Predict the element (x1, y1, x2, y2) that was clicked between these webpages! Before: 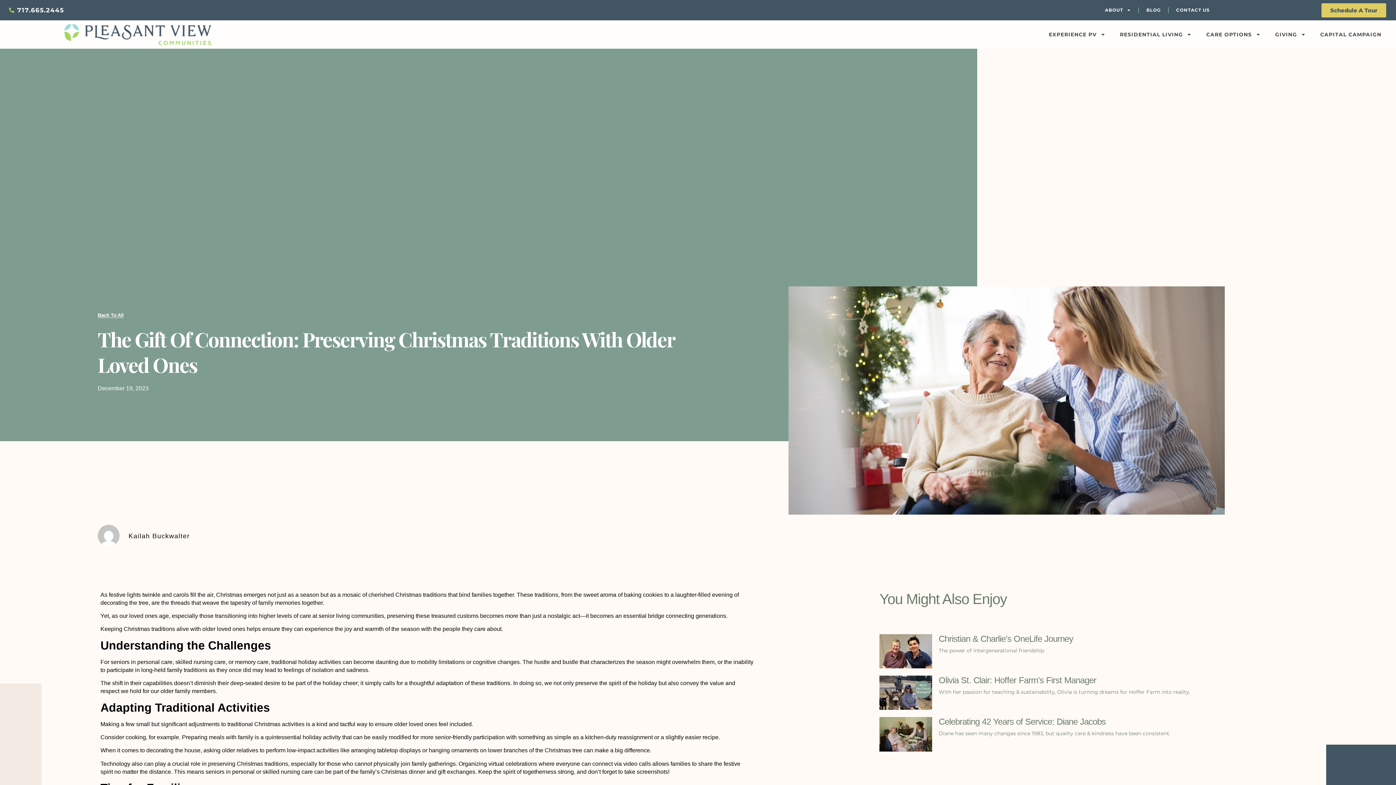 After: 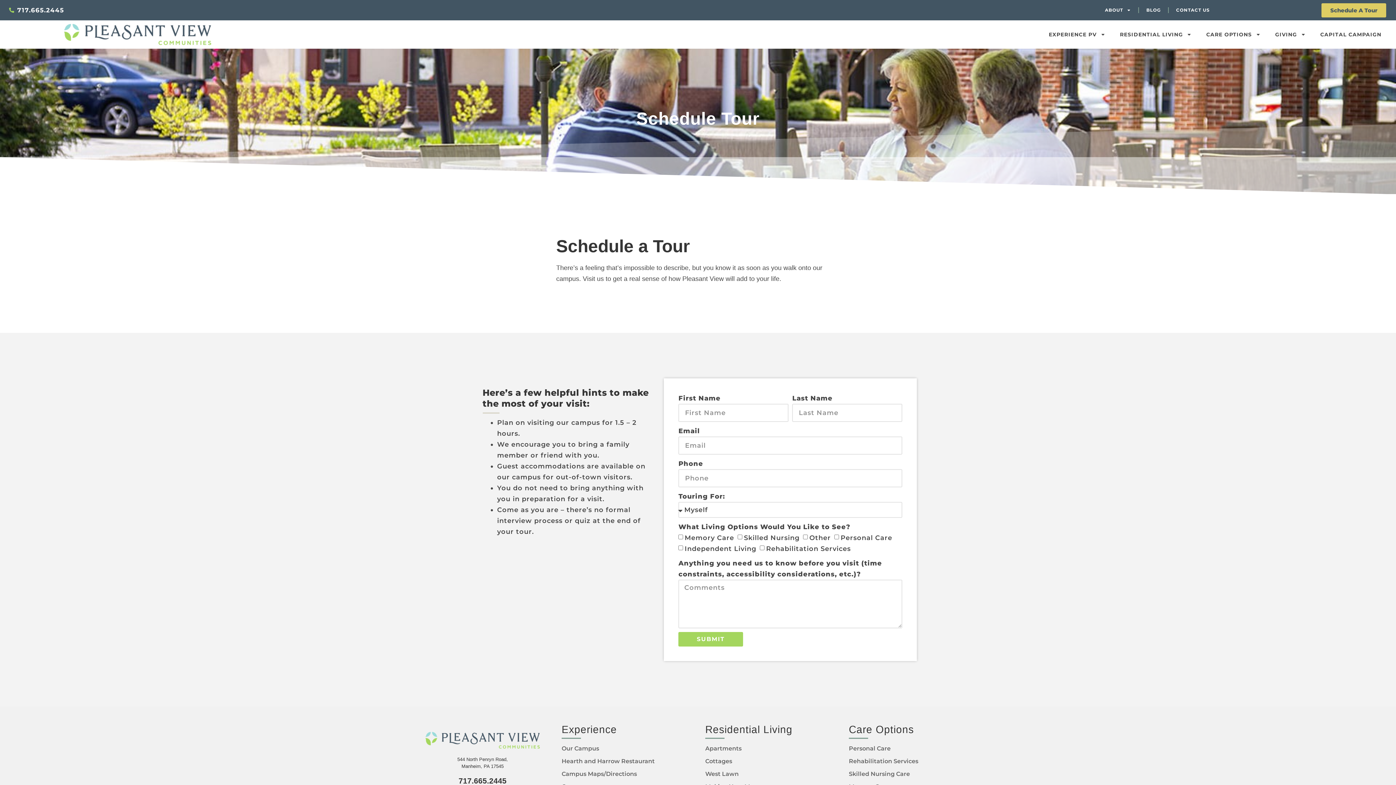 Action: label: Schedule A Tour bbox: (1321, 3, 1386, 17)